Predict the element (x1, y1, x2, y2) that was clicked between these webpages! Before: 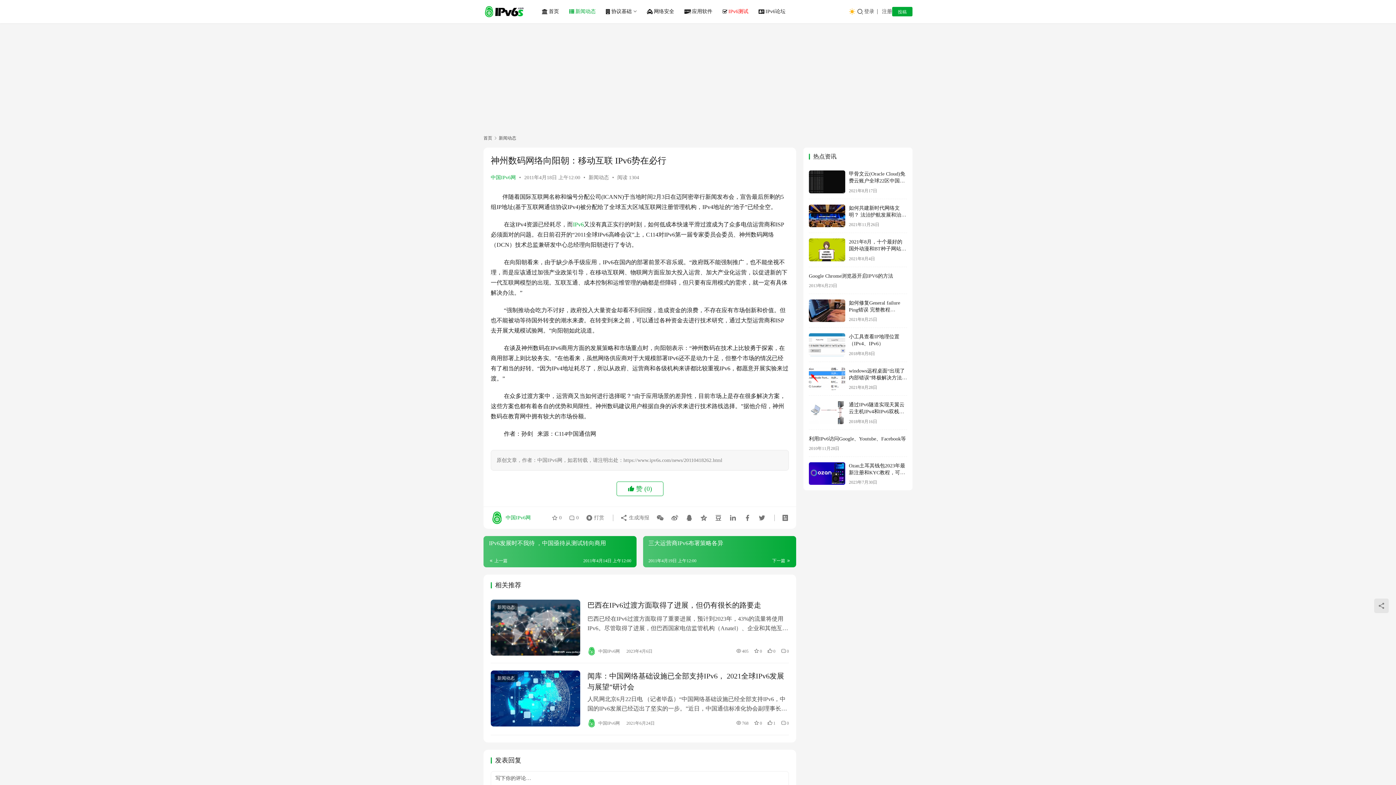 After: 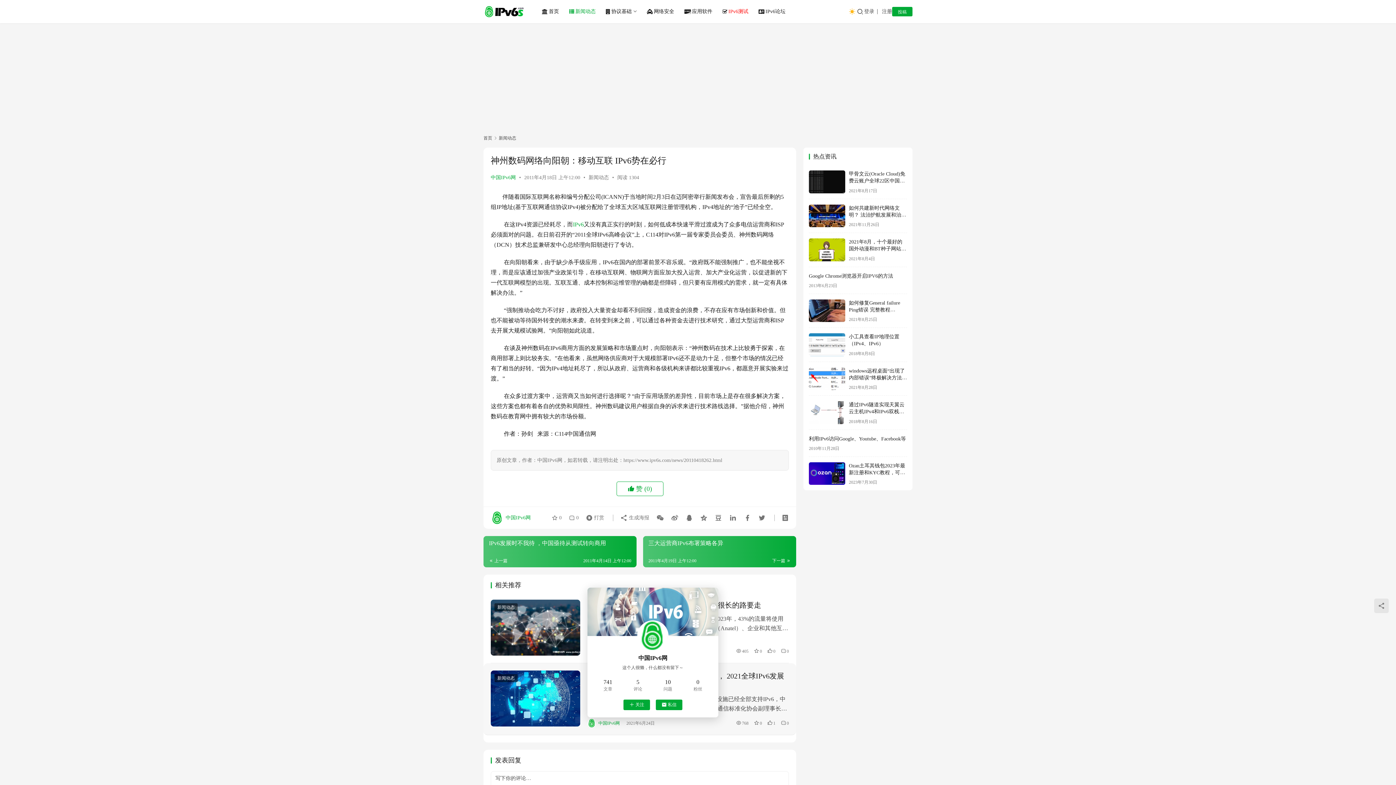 Action: bbox: (587, 719, 620, 727) label:  中国IPv6网